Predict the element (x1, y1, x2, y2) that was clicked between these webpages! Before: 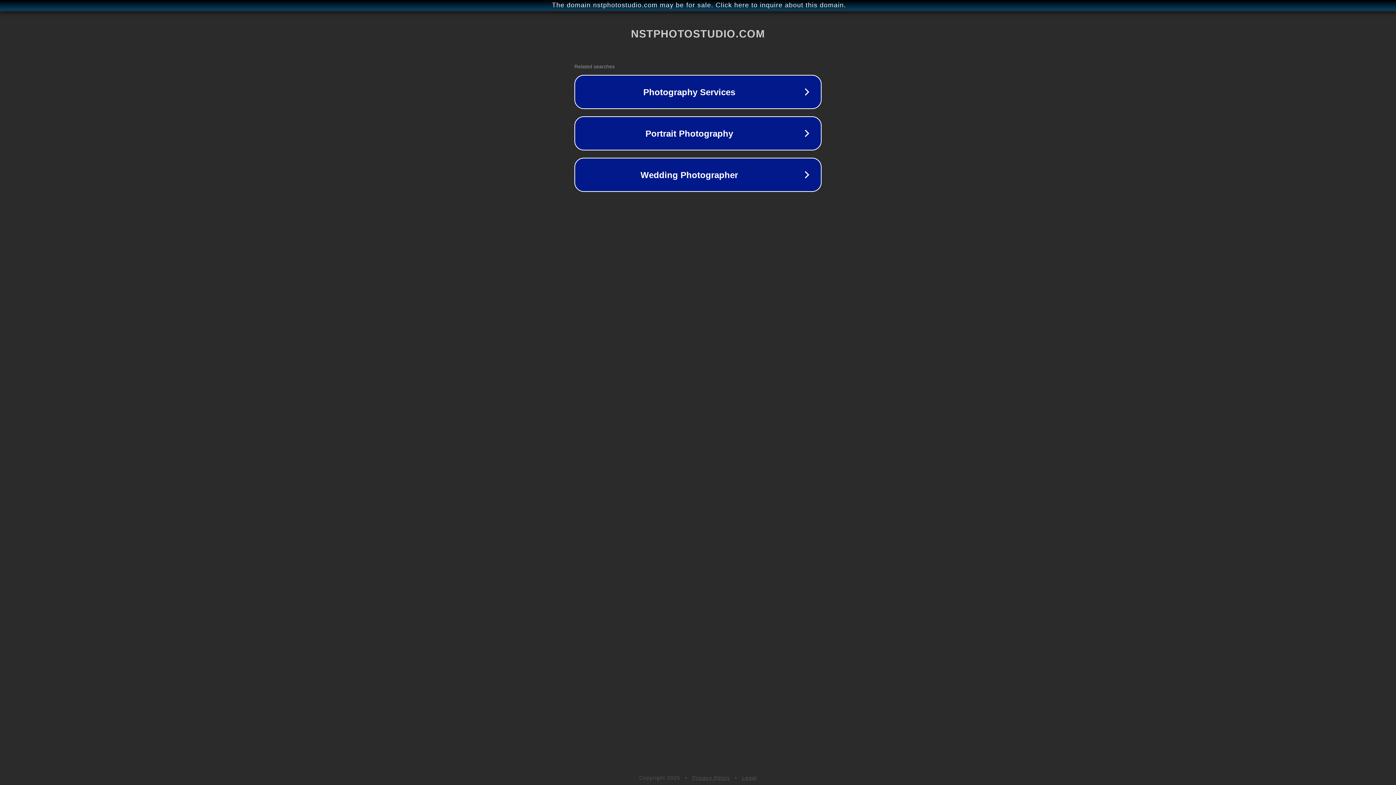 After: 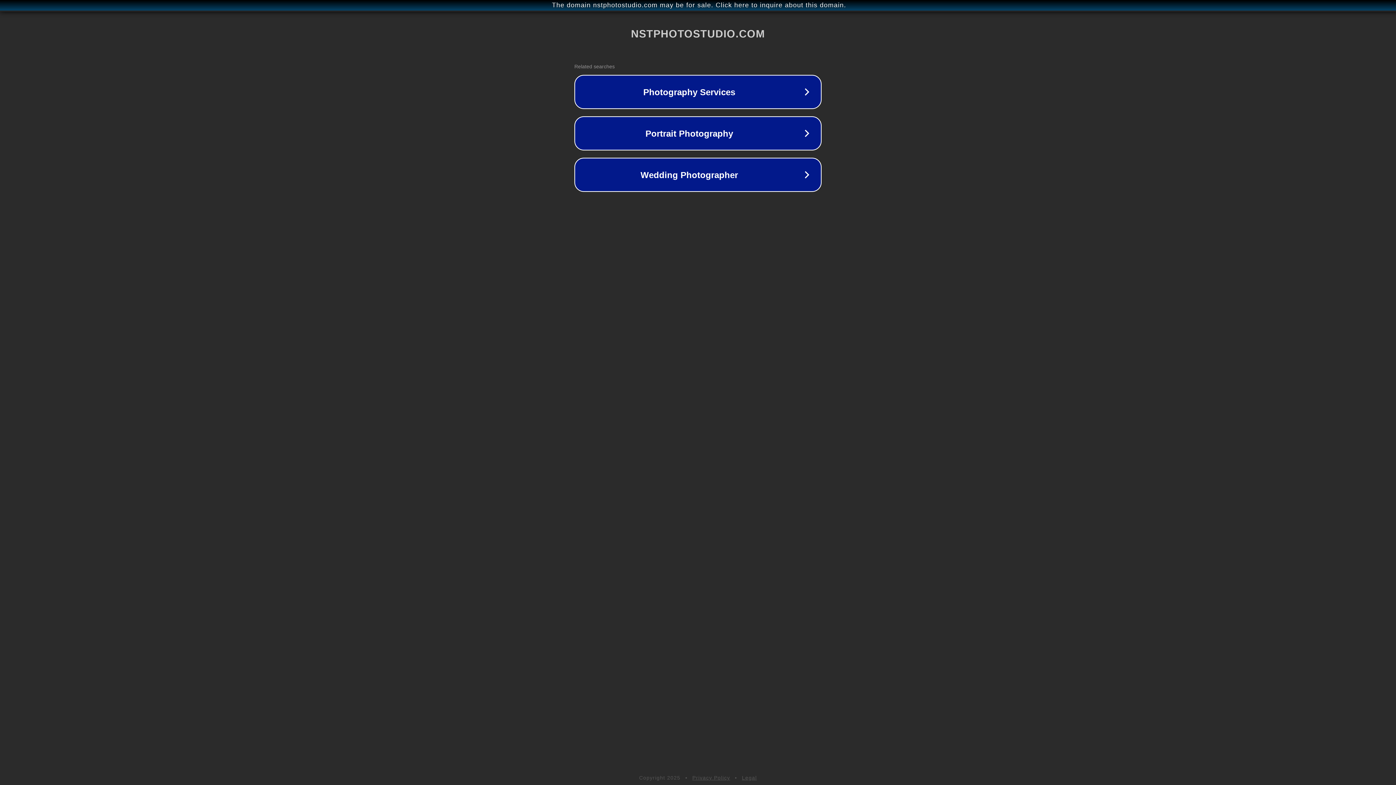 Action: label: Privacy Policy bbox: (692, 775, 730, 781)